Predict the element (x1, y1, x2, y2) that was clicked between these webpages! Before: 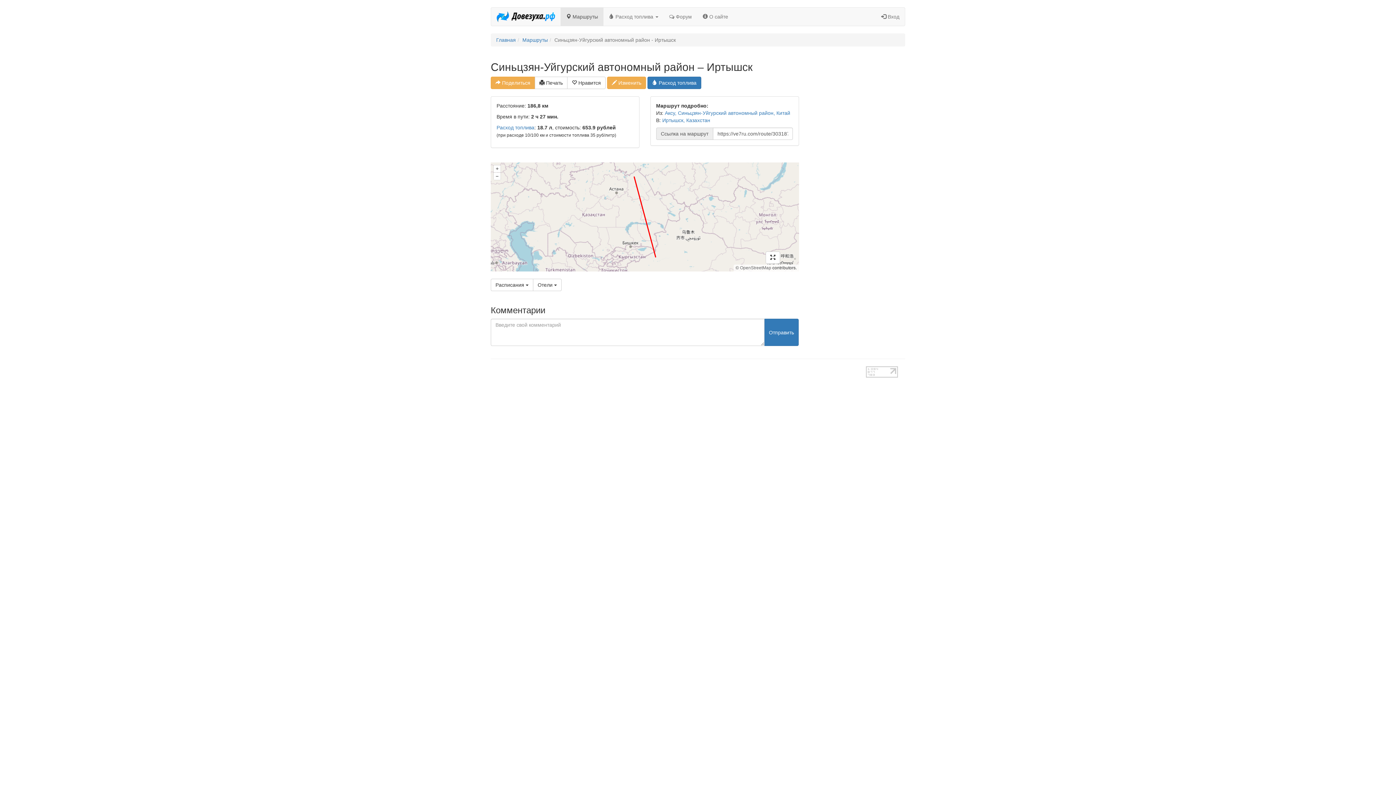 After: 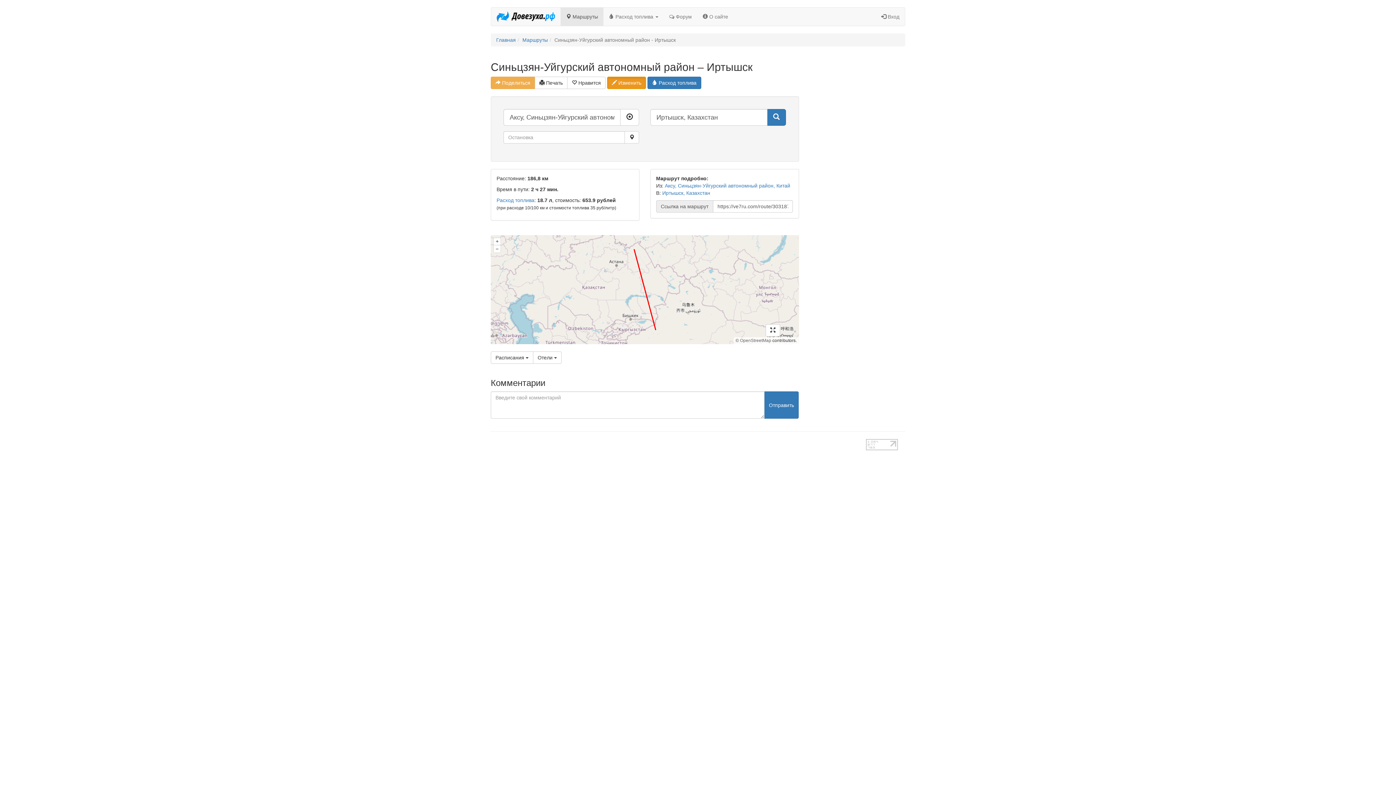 Action: bbox: (607, 76, 646, 89) label:  Изменить